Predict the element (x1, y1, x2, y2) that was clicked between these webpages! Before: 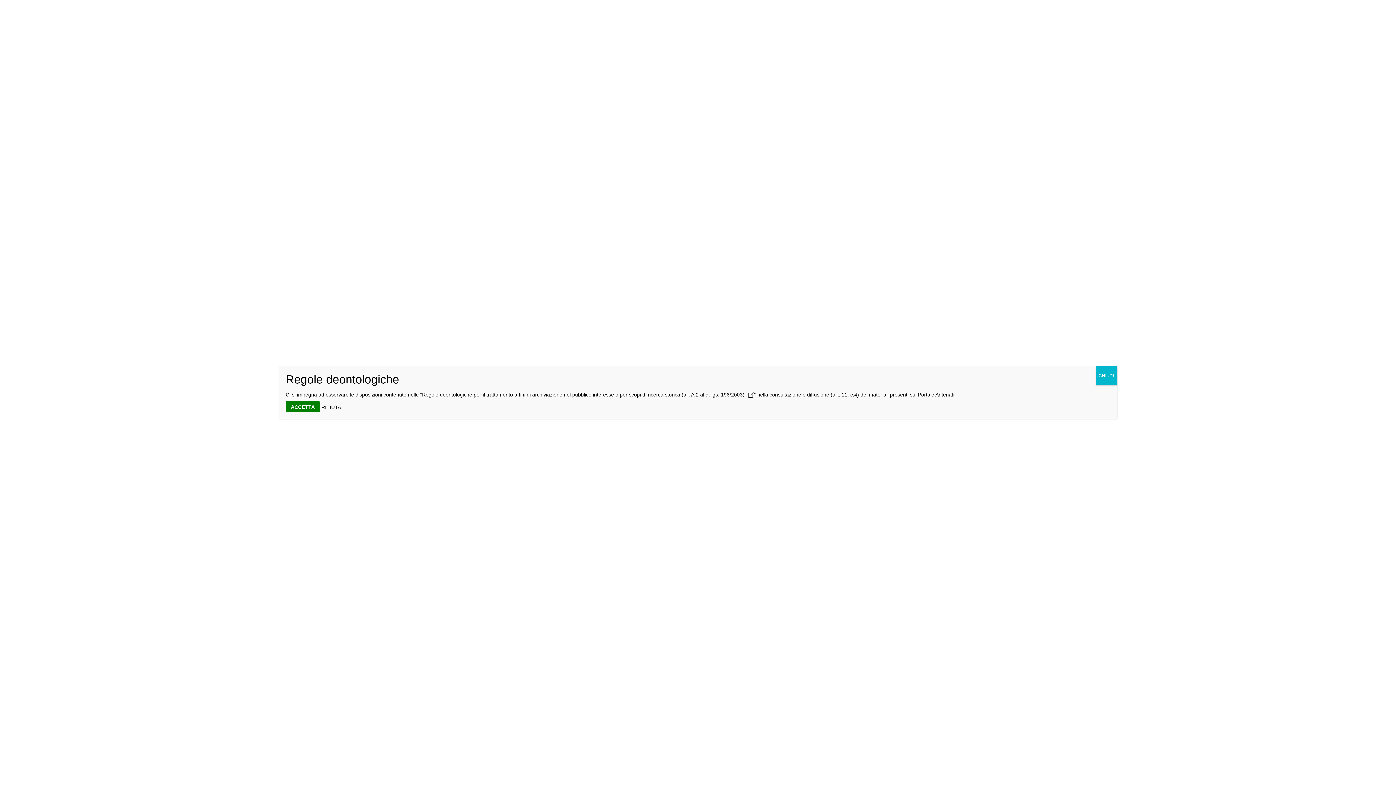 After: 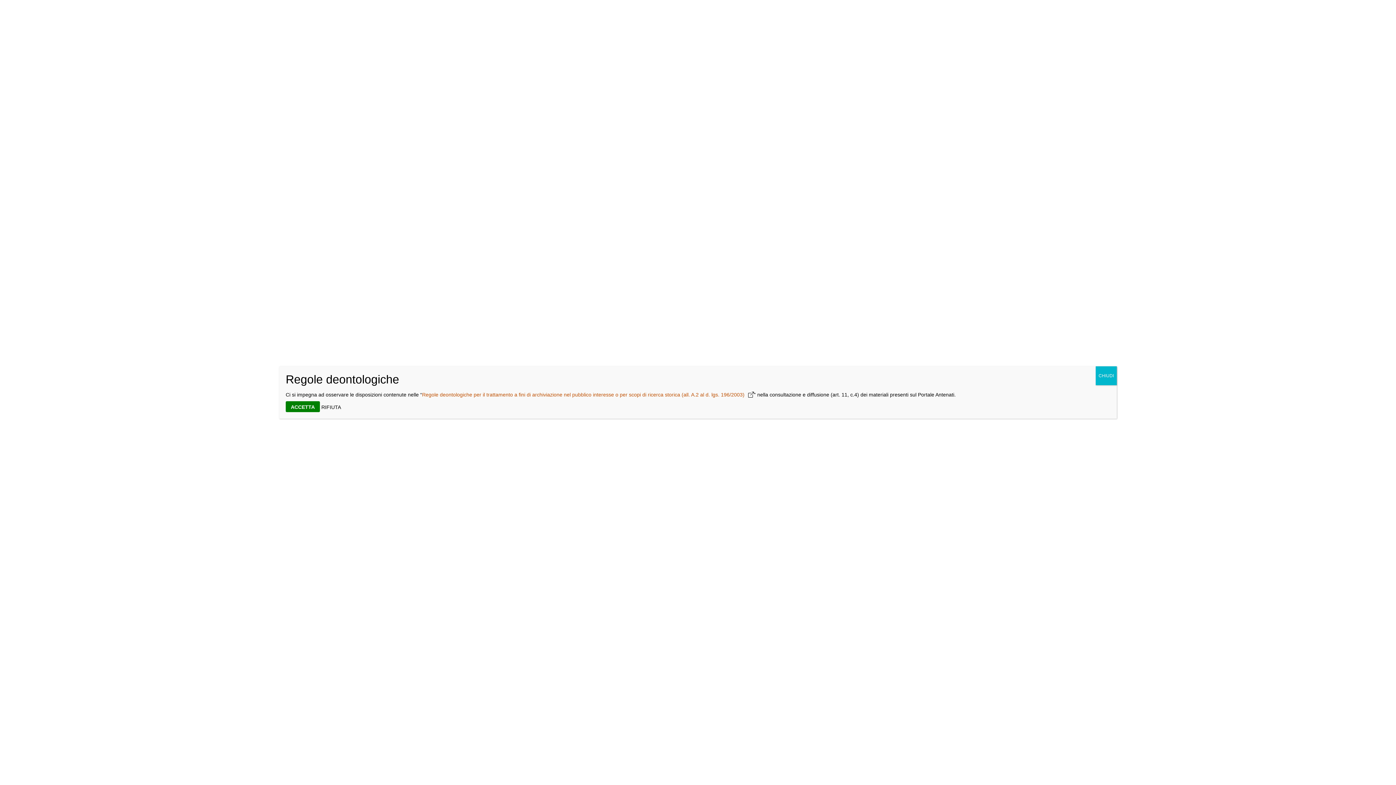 Action: label: Regole deontologiche per il trattamento a fini di archiviazione nel pubblico interesse o per scopi di ricerca storica (all. A.2 al d. lgs. 196/2003) bbox: (422, 392, 754, 397)